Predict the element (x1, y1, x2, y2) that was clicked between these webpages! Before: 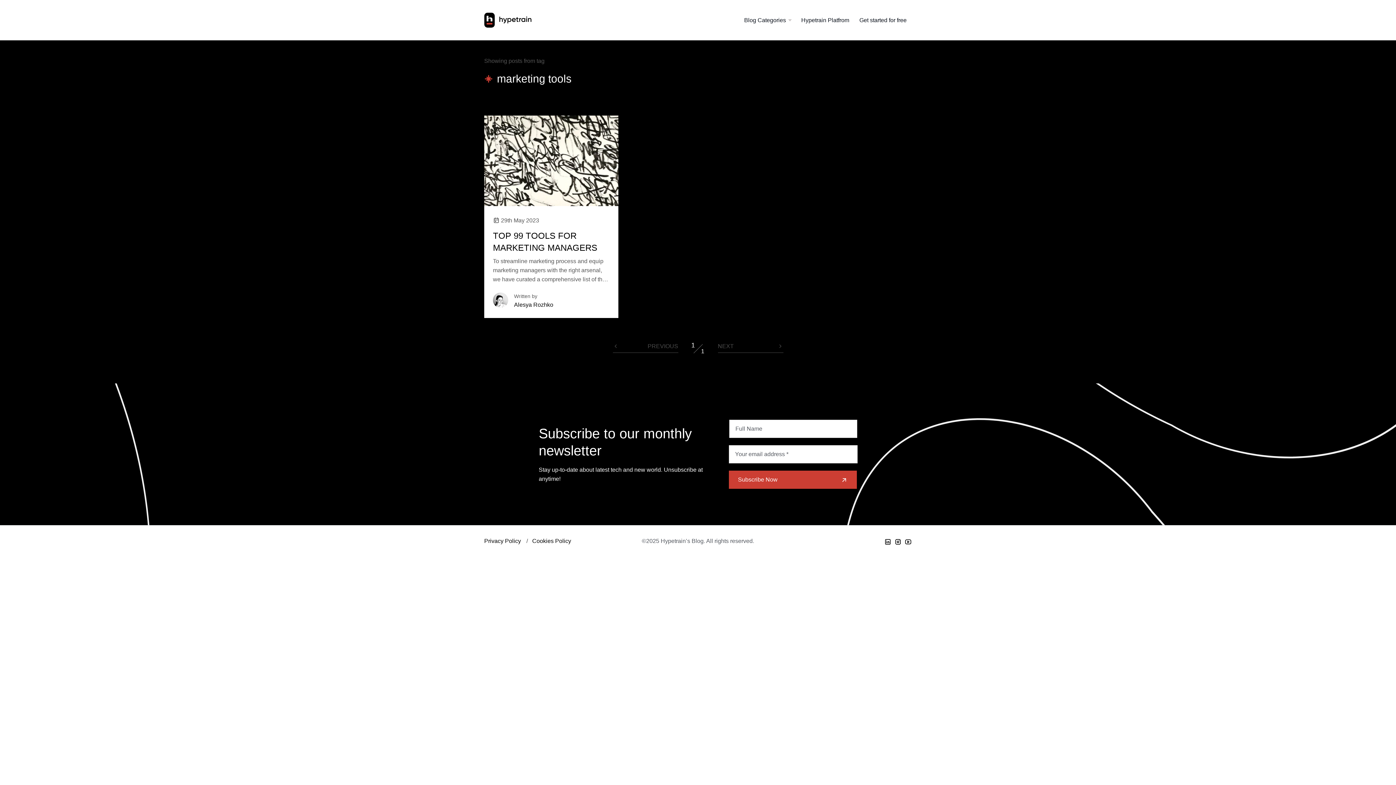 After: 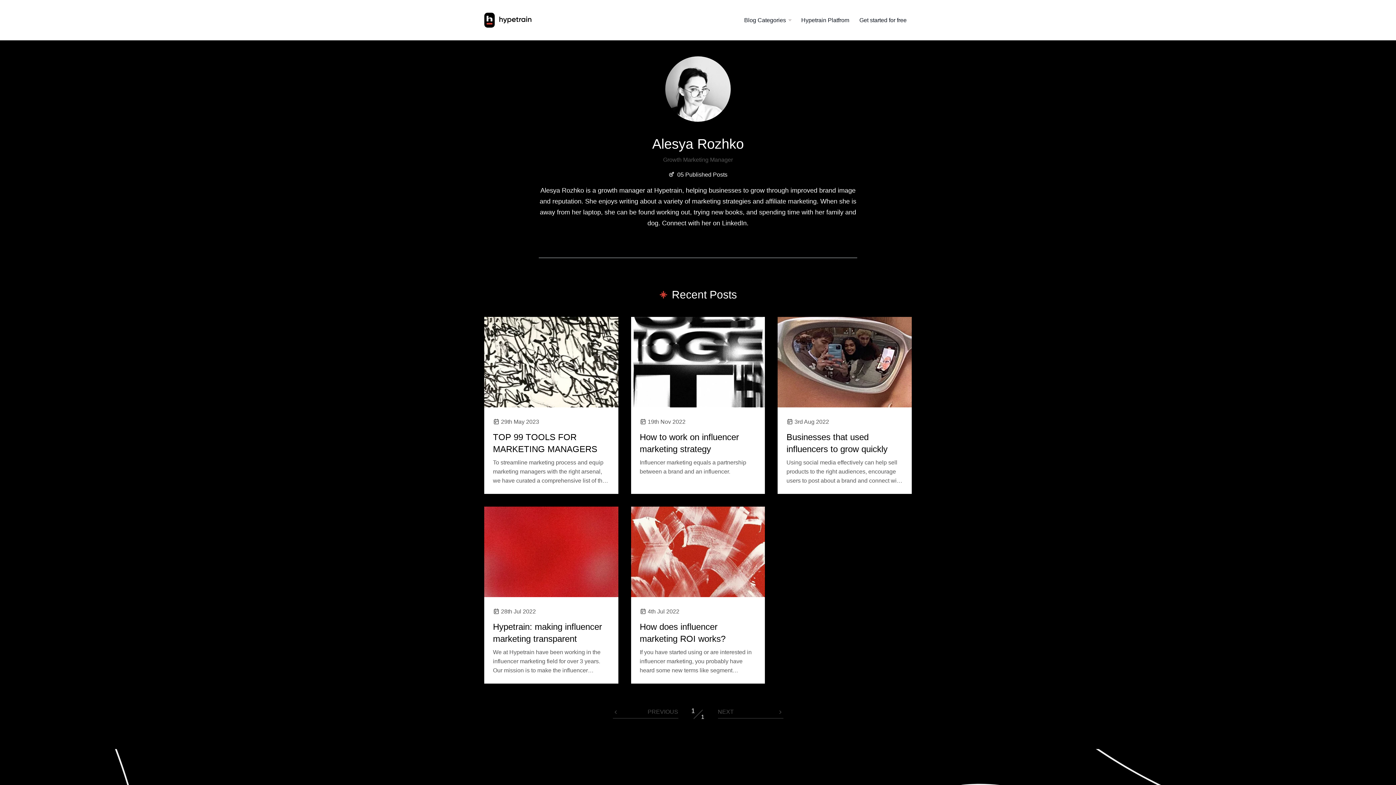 Action: bbox: (514, 301, 553, 307) label: Alesya Rozhko